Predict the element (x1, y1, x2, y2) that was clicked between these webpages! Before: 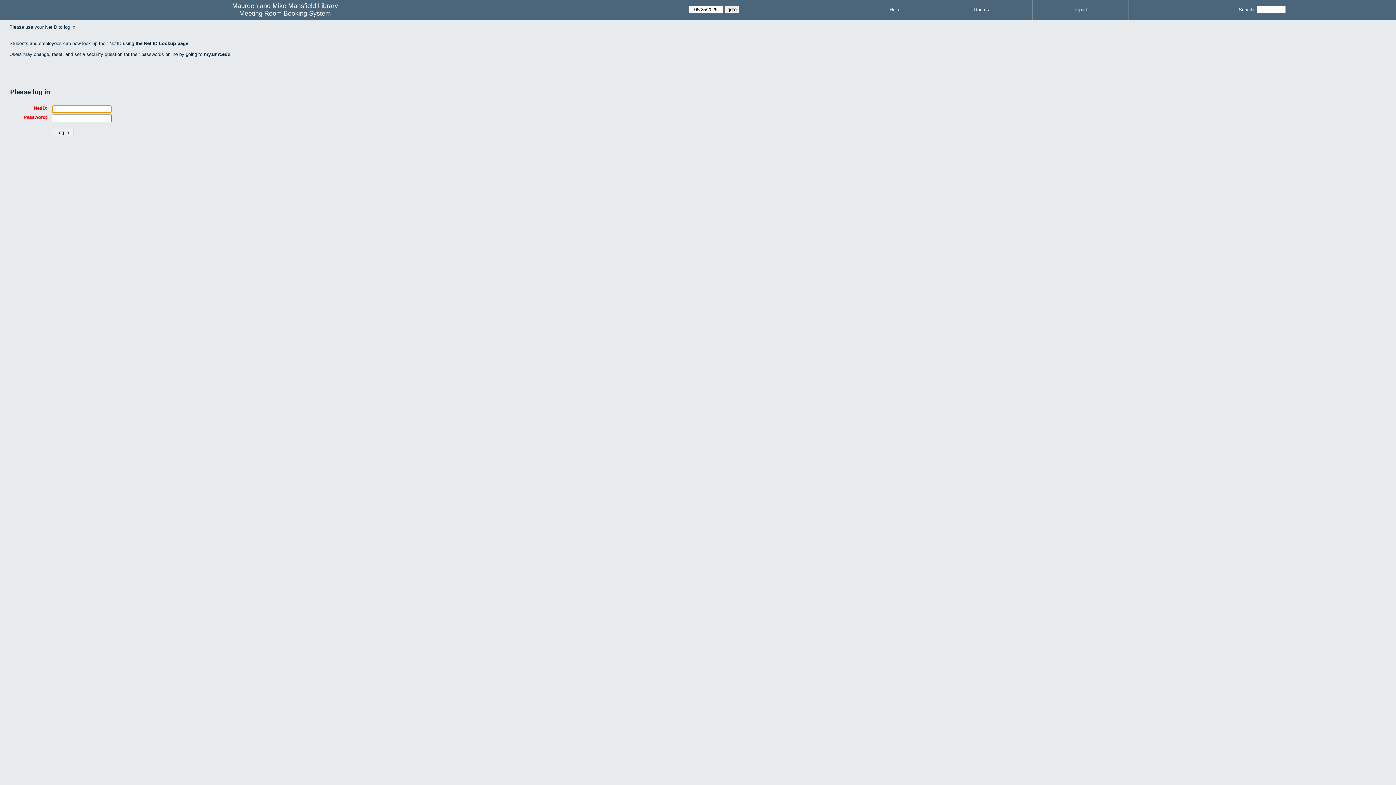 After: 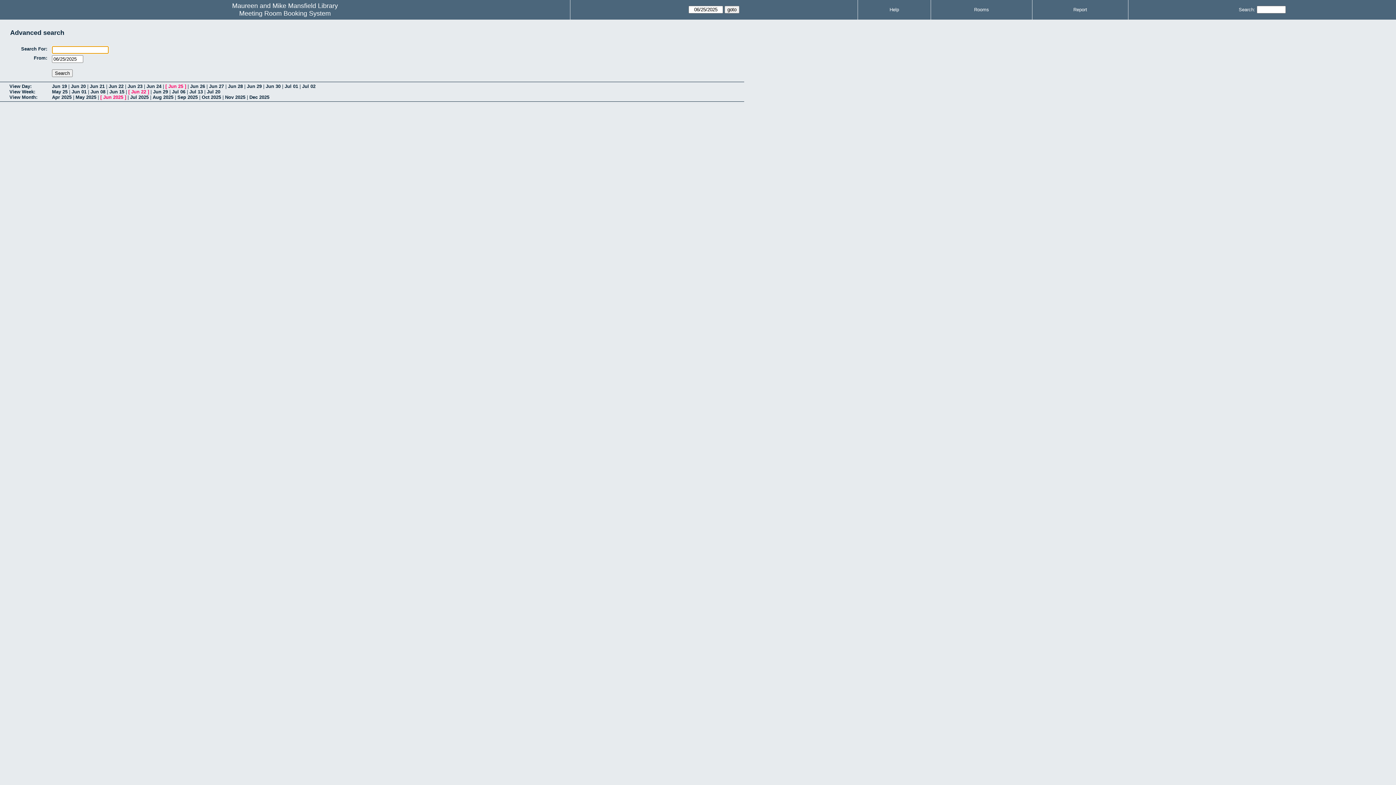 Action: bbox: (1239, 6, 1255, 12) label: Search: